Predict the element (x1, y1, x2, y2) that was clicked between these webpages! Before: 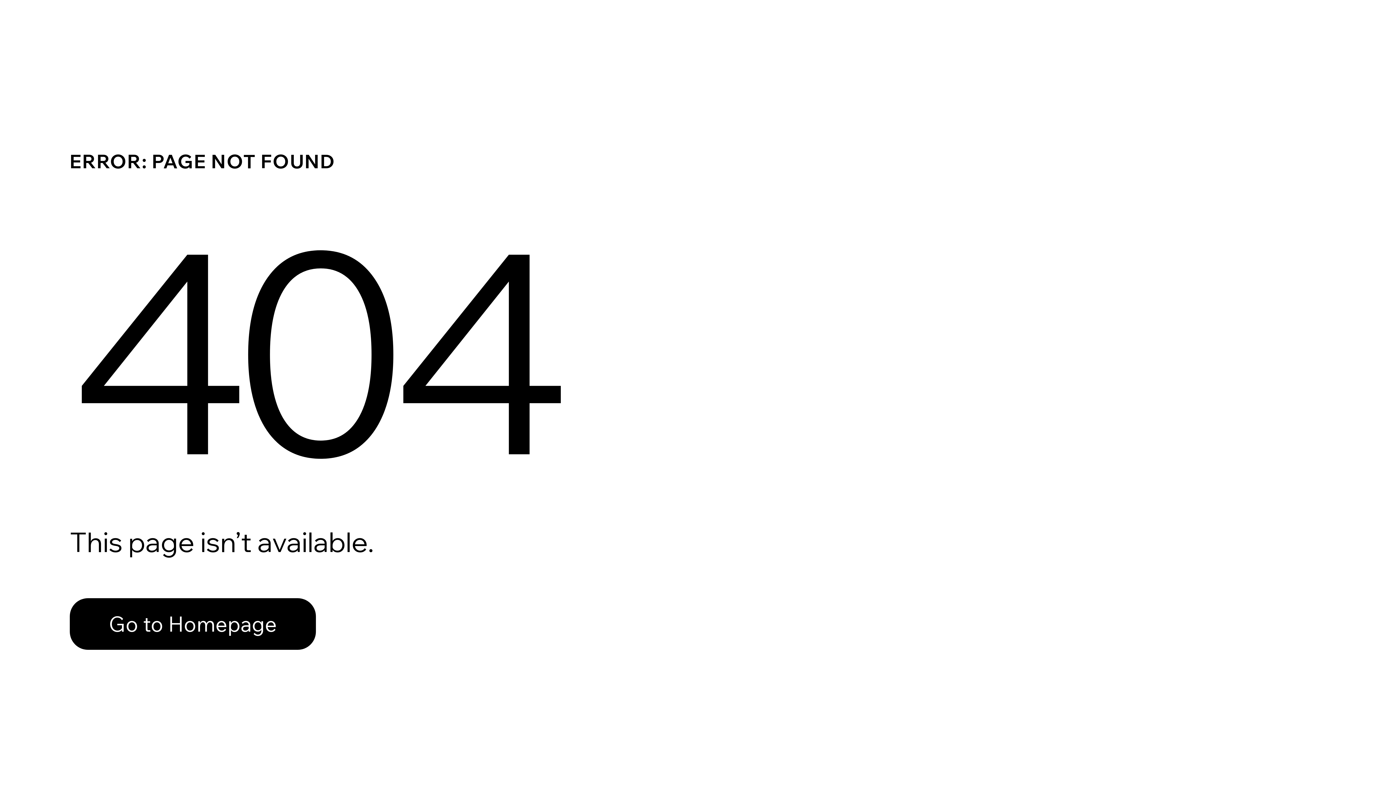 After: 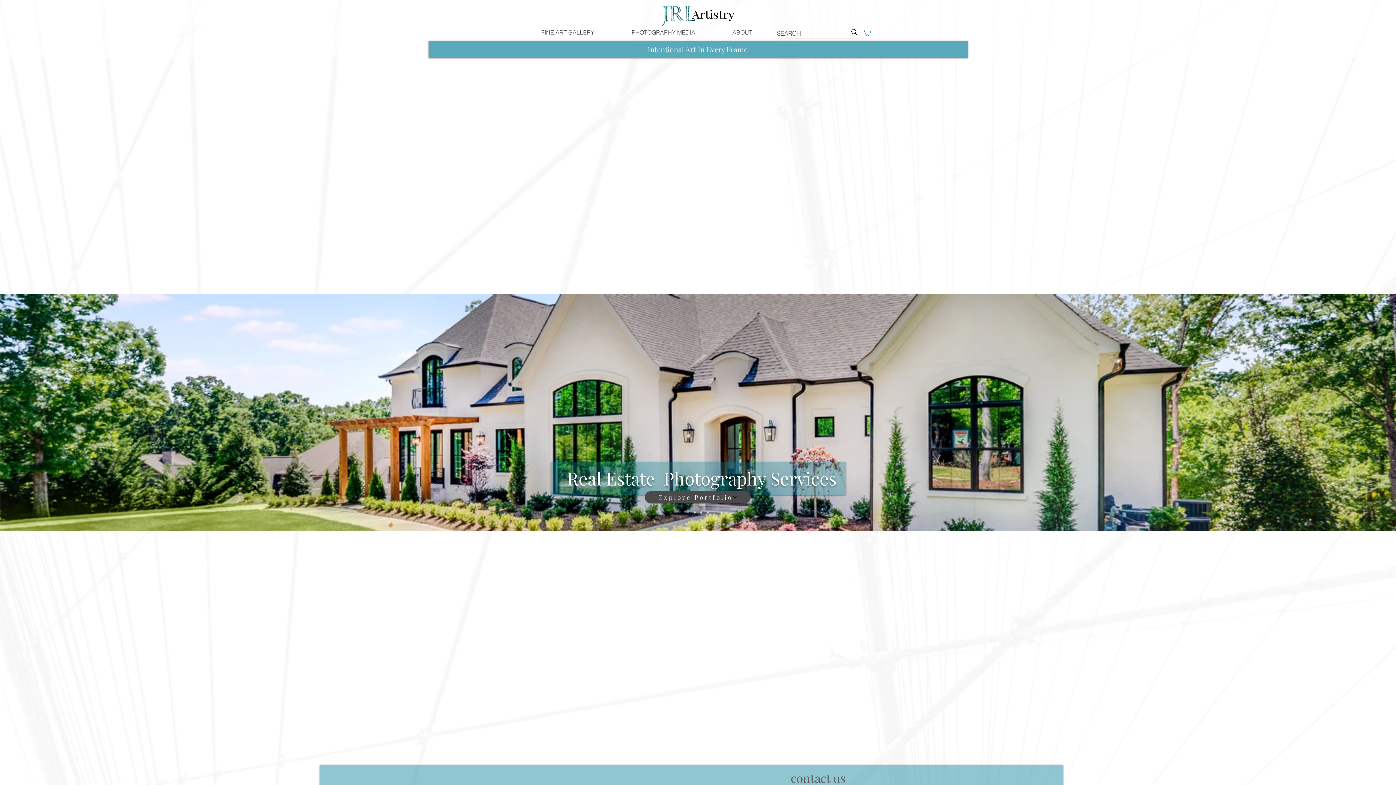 Action: label: Go to Homepage bbox: (69, 582, 768, 659)